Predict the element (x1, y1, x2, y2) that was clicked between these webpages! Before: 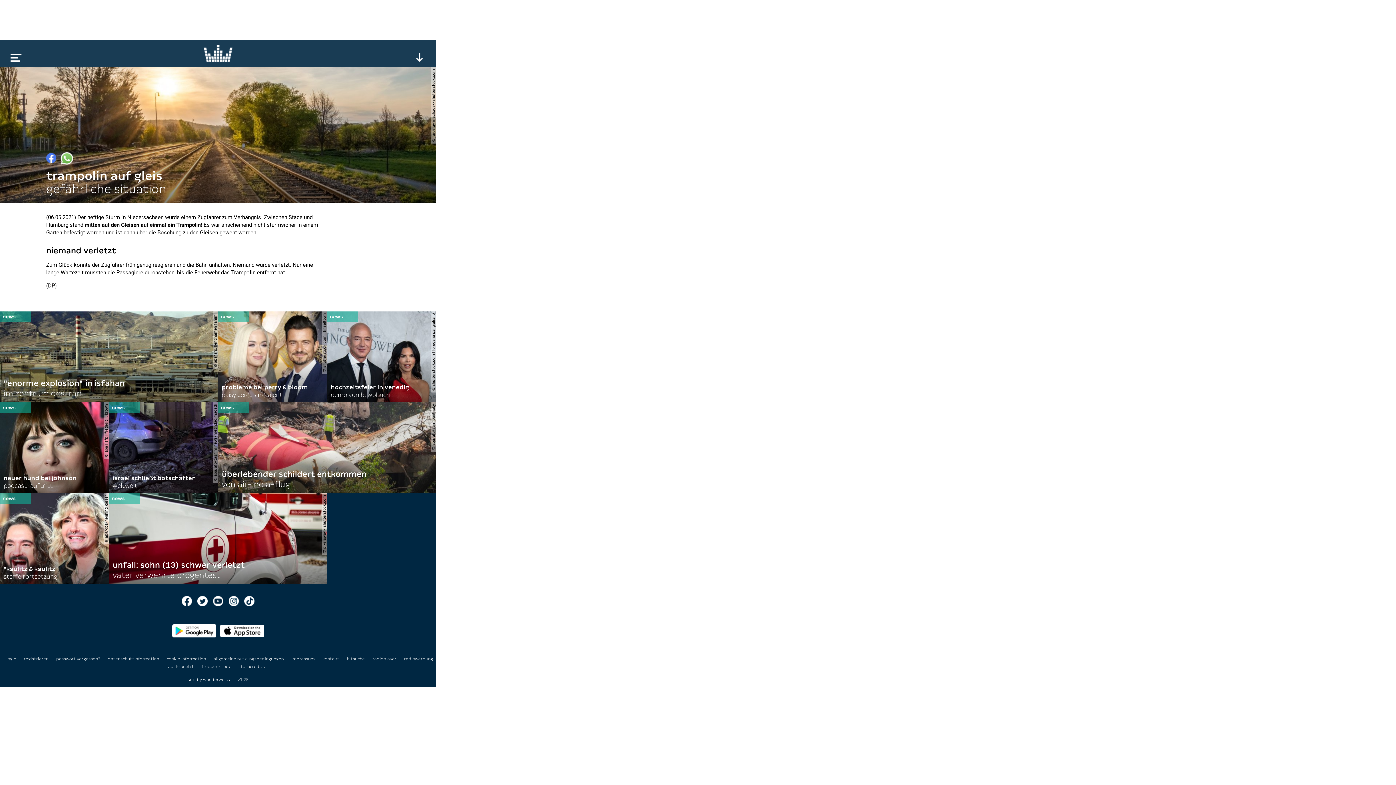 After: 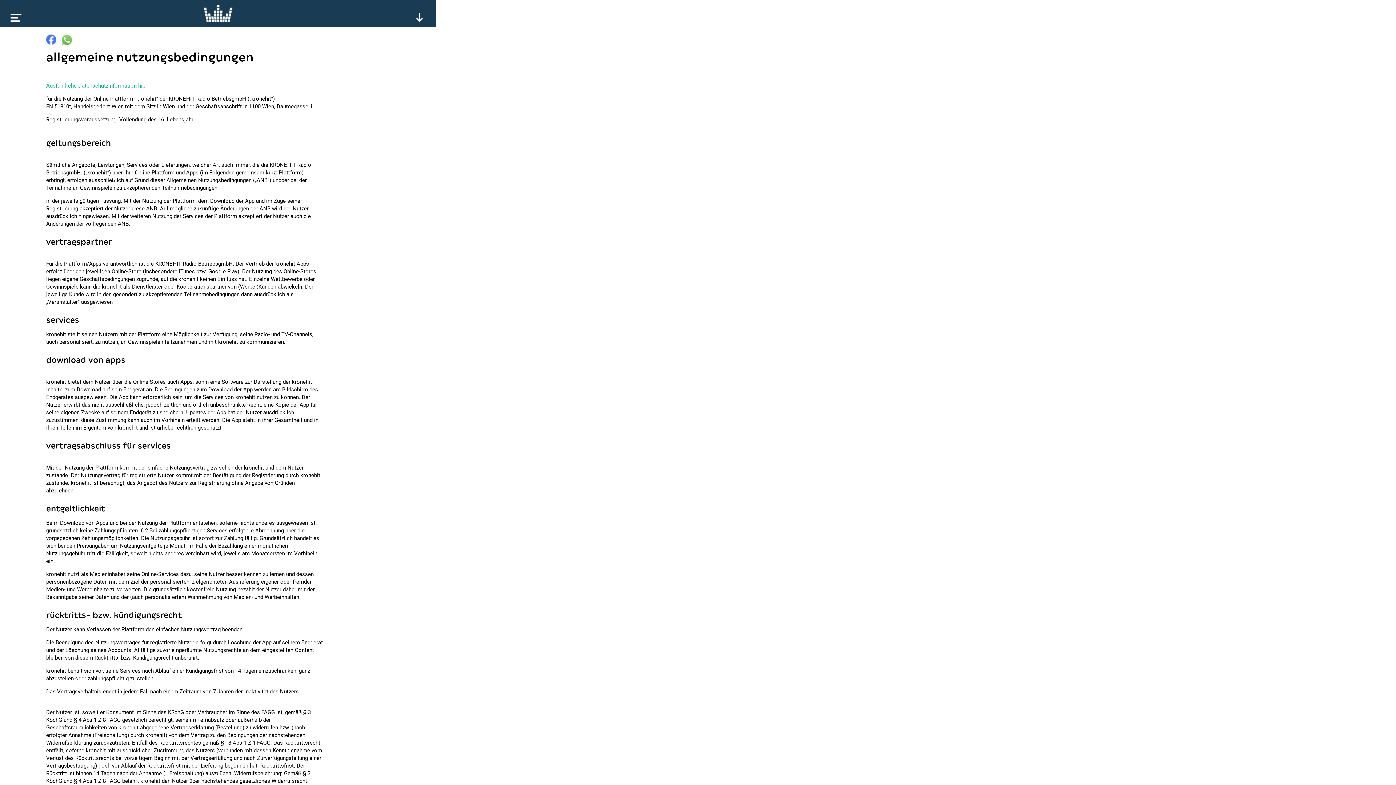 Action: bbox: (213, 656, 284, 661) label: allgemeine nutzungsbedingungen 